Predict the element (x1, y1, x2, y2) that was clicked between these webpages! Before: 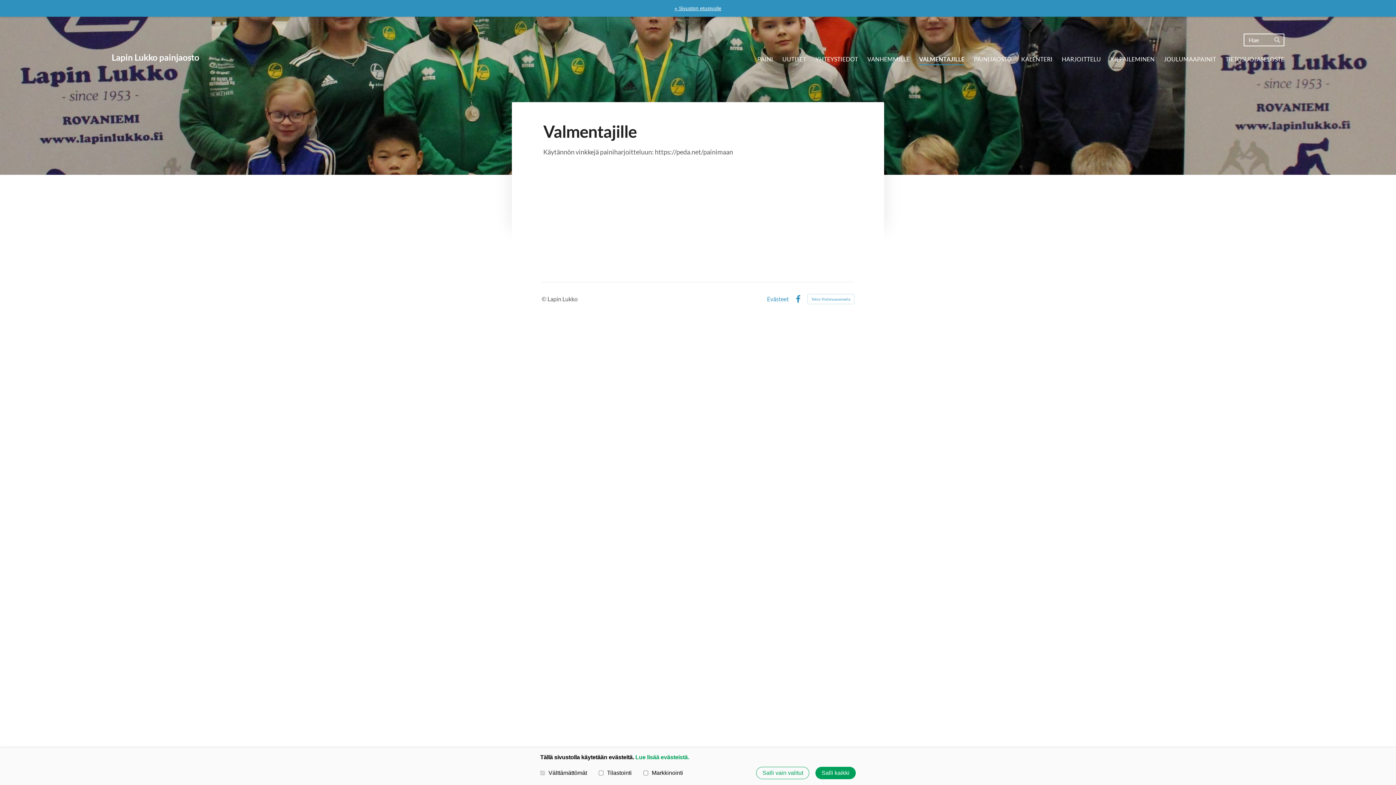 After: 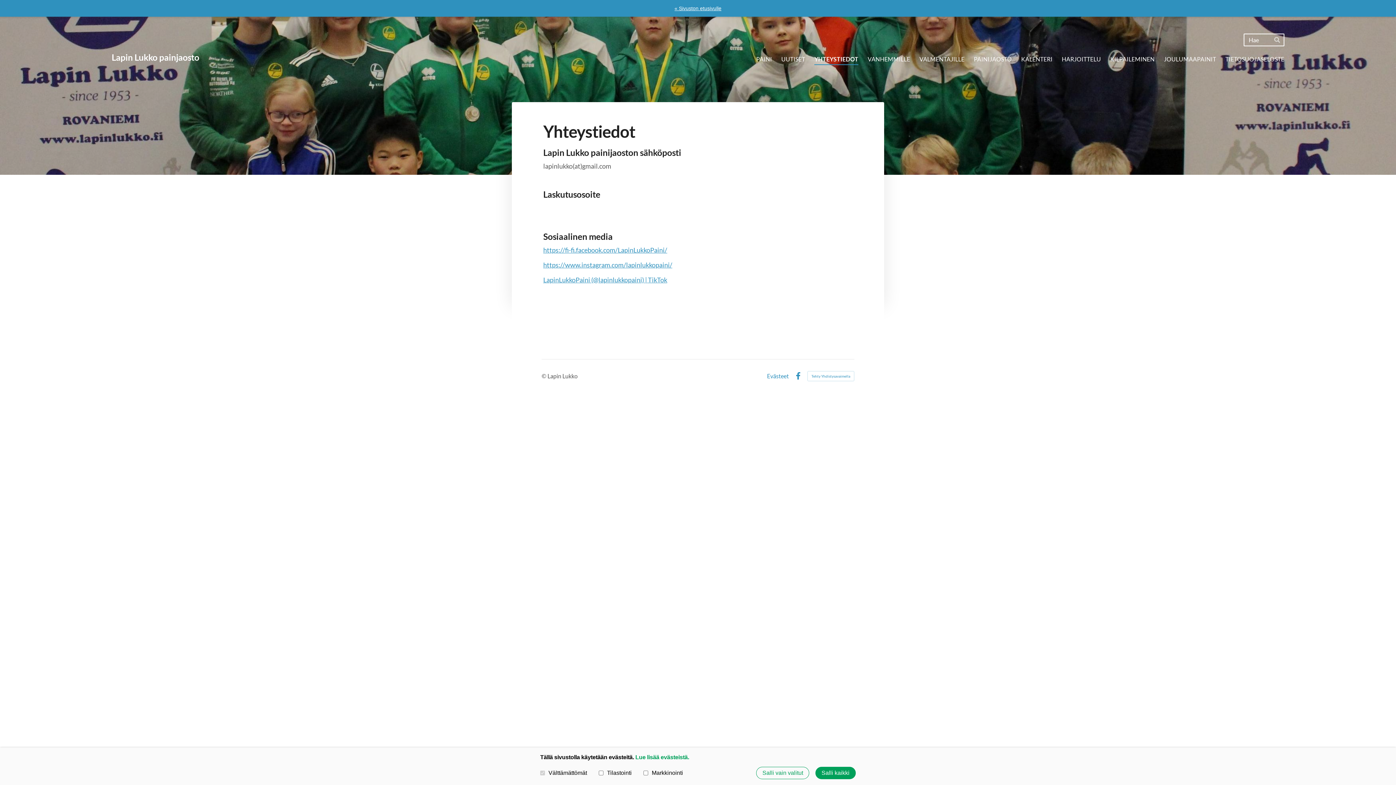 Action: bbox: (815, 53, 858, 65) label: YHTEYSTIEDOT